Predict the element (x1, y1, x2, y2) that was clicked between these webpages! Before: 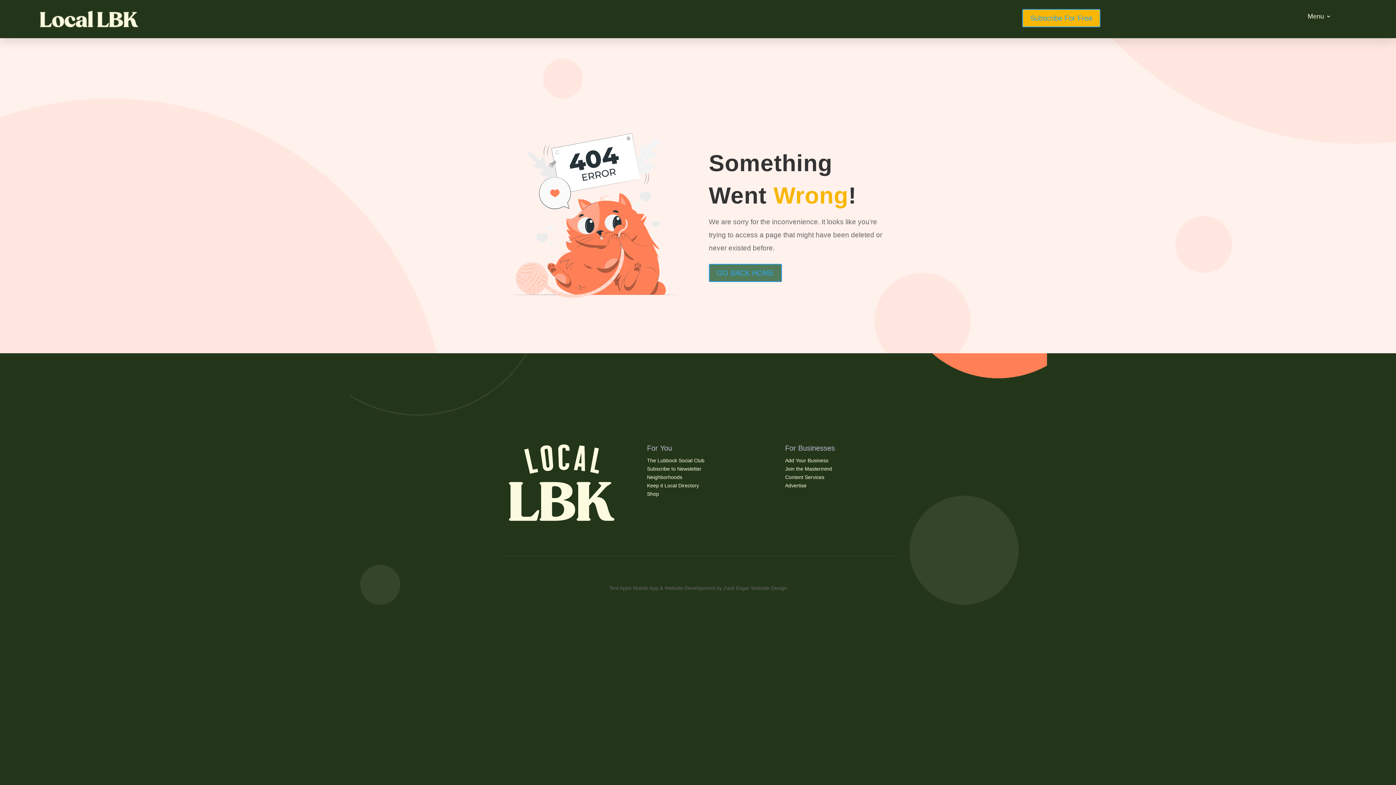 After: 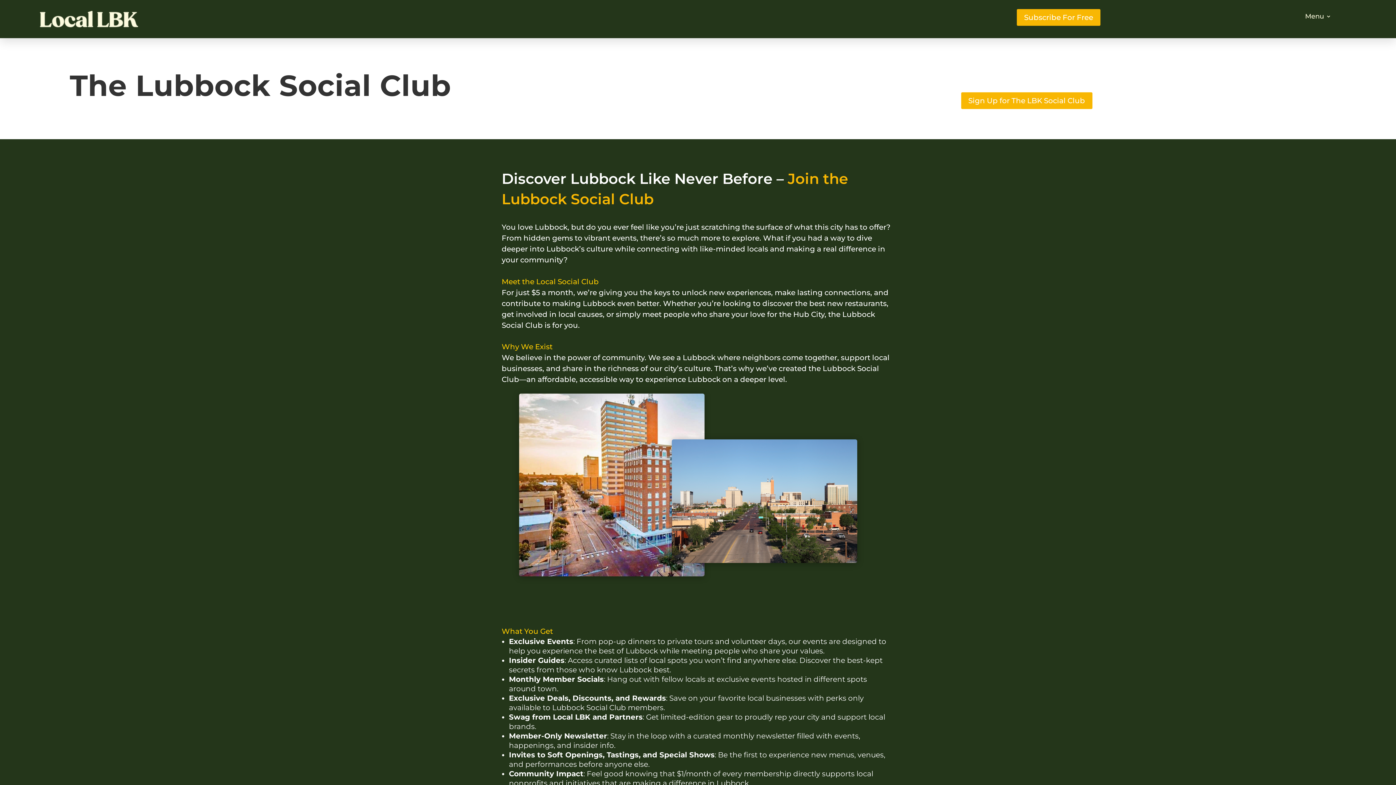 Action: bbox: (647, 457, 704, 463) label: The Lubbock Social Club